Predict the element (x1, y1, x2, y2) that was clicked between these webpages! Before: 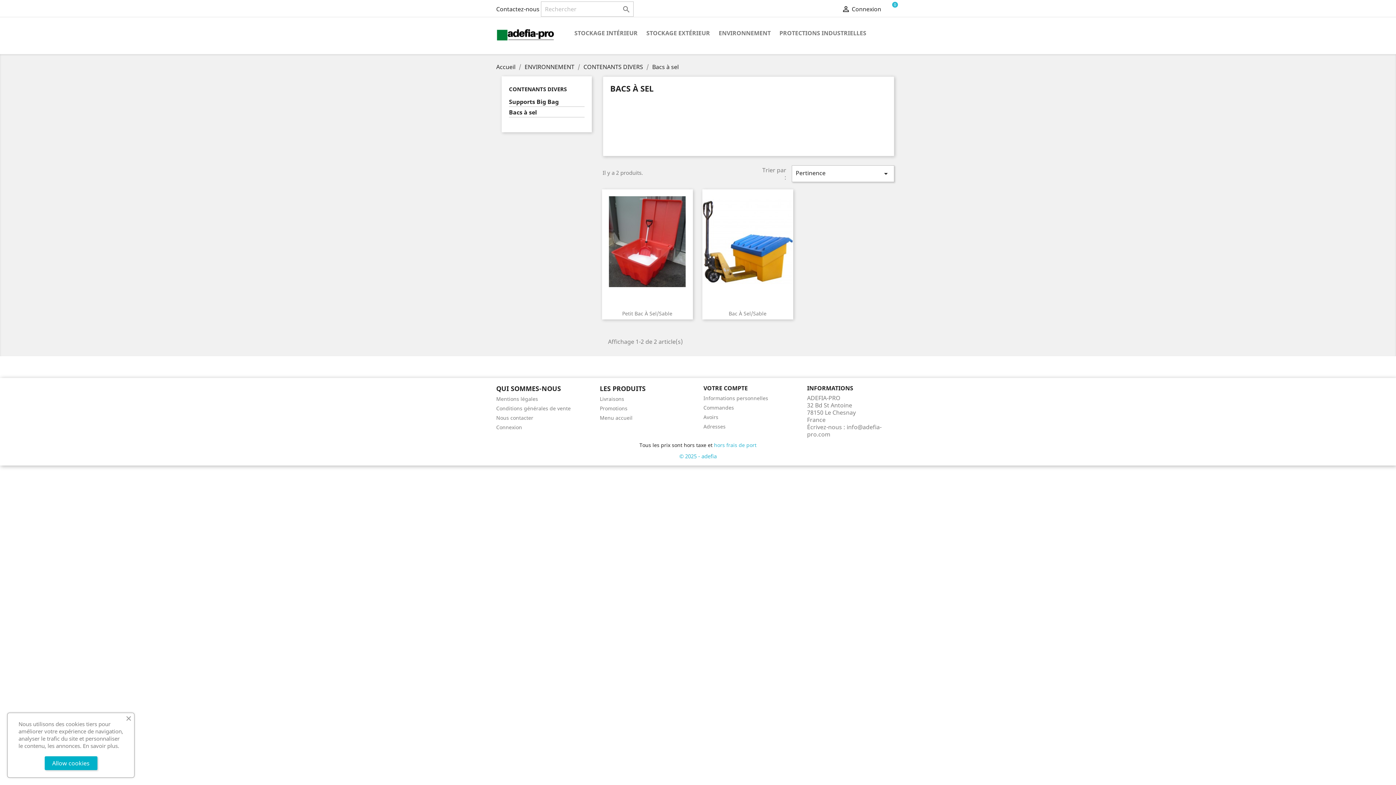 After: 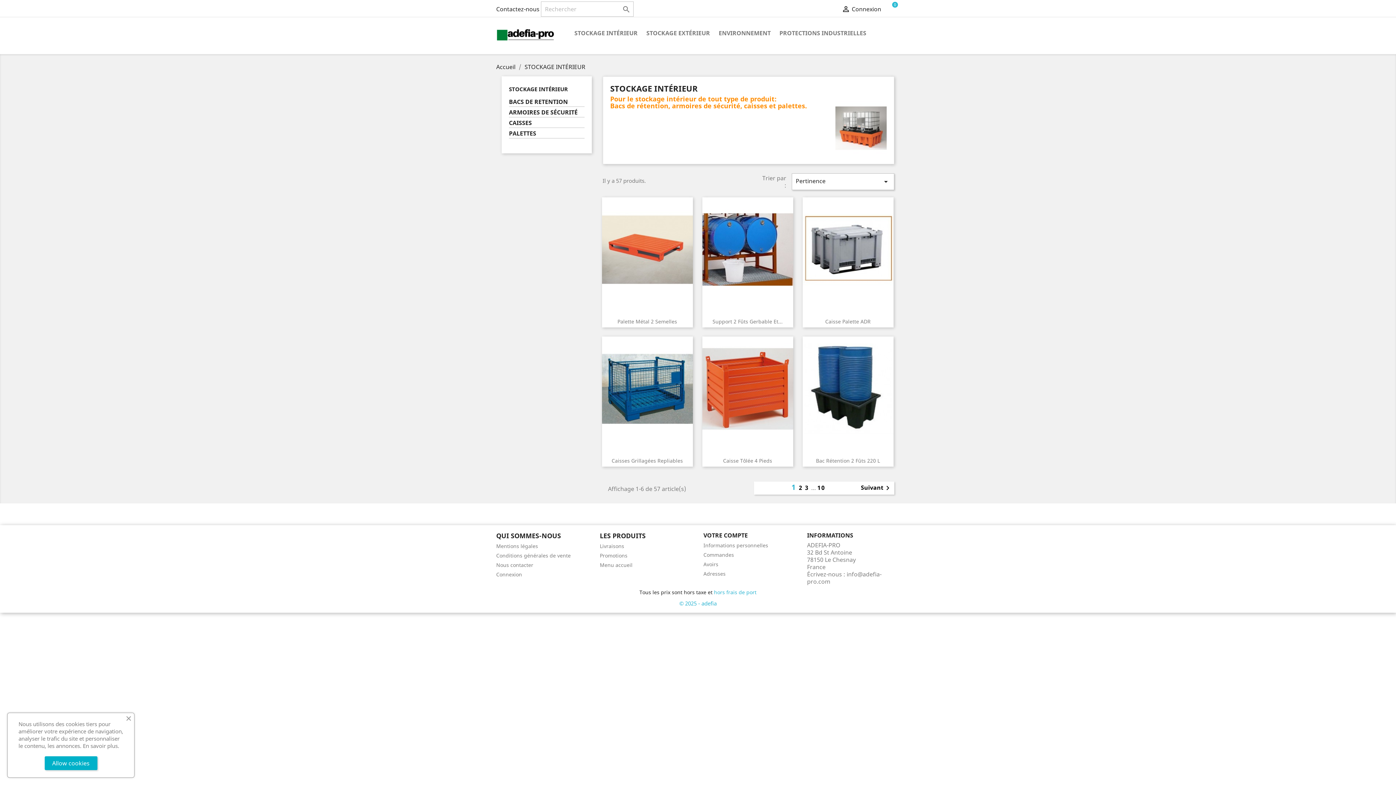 Action: label: STOCKAGE INTÉRIEUR bbox: (570, 28, 641, 38)